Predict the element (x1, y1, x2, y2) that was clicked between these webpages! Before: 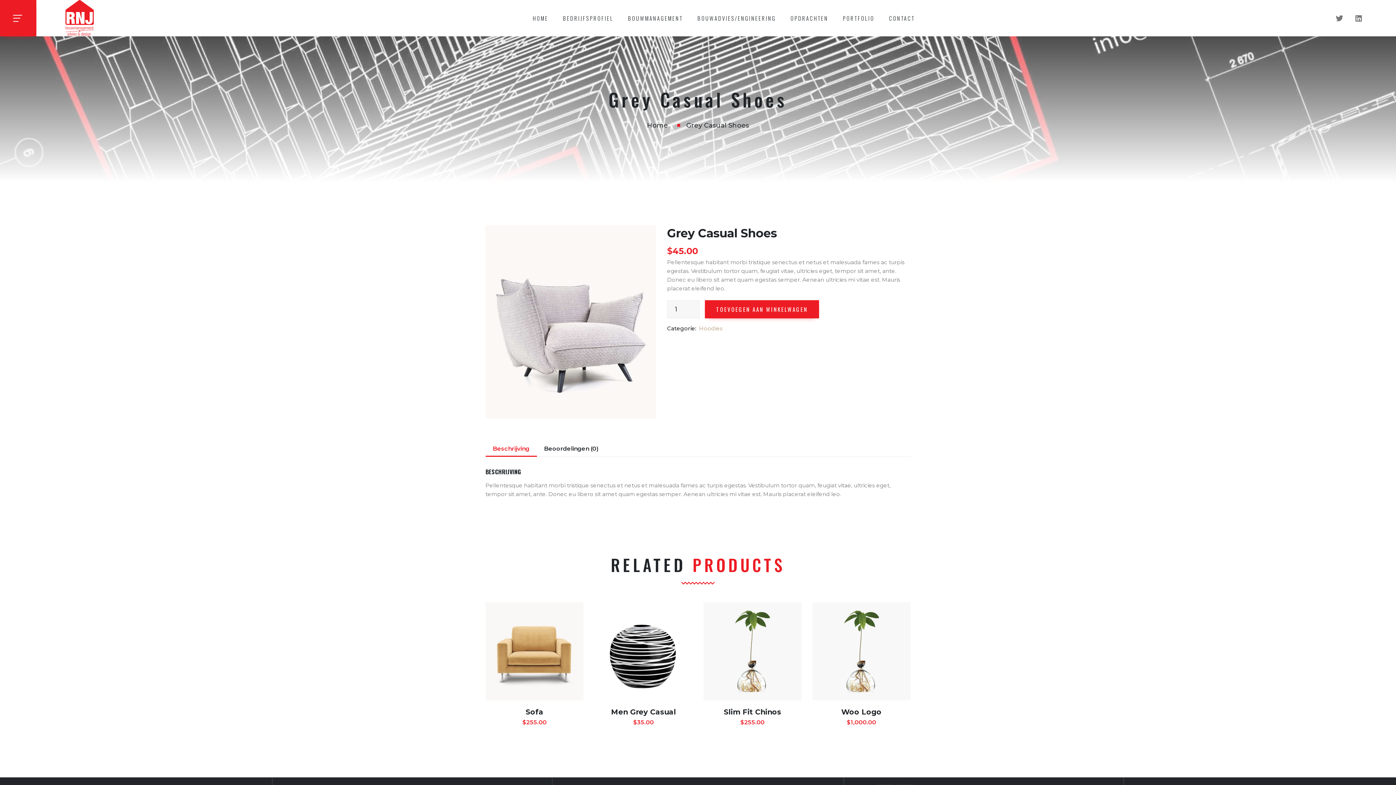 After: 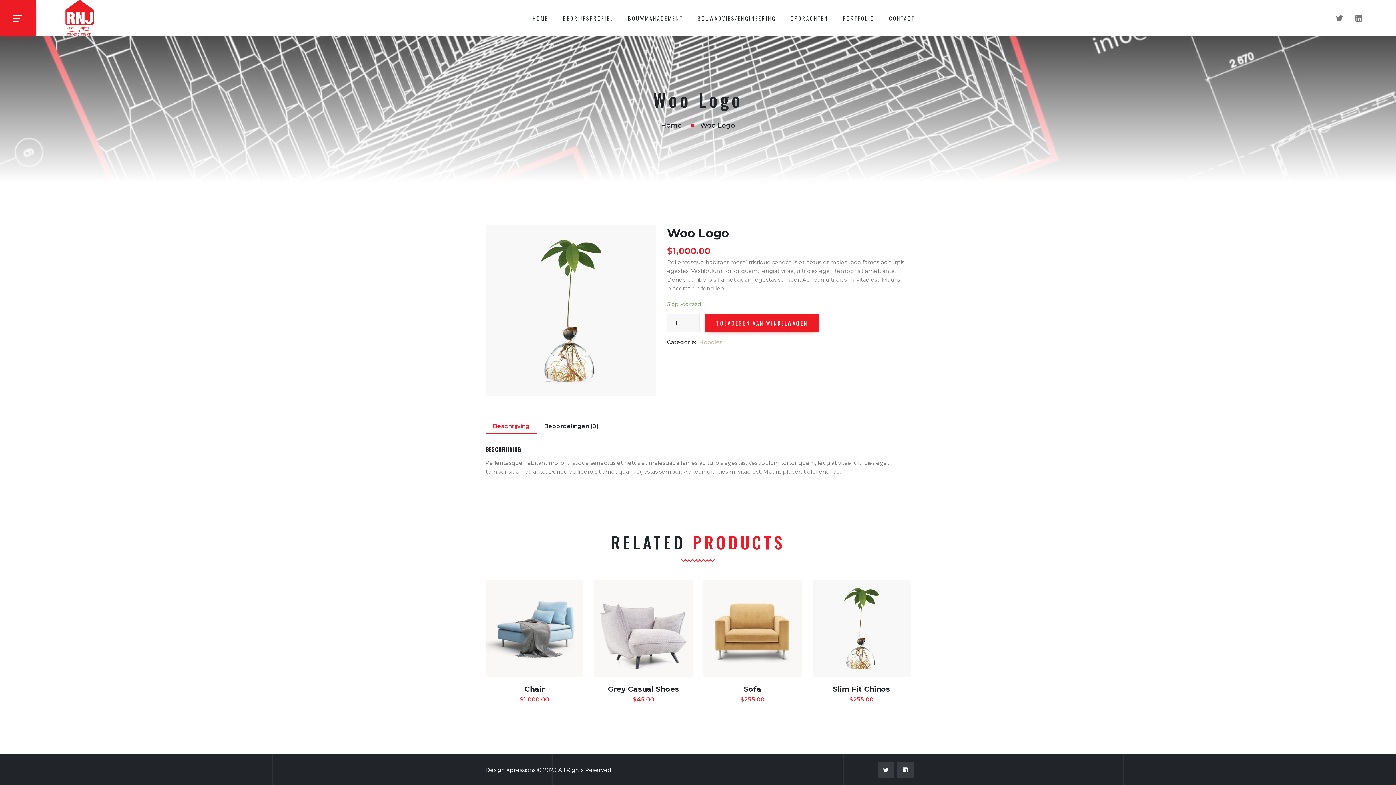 Action: bbox: (841, 708, 881, 716) label: Woo Logo